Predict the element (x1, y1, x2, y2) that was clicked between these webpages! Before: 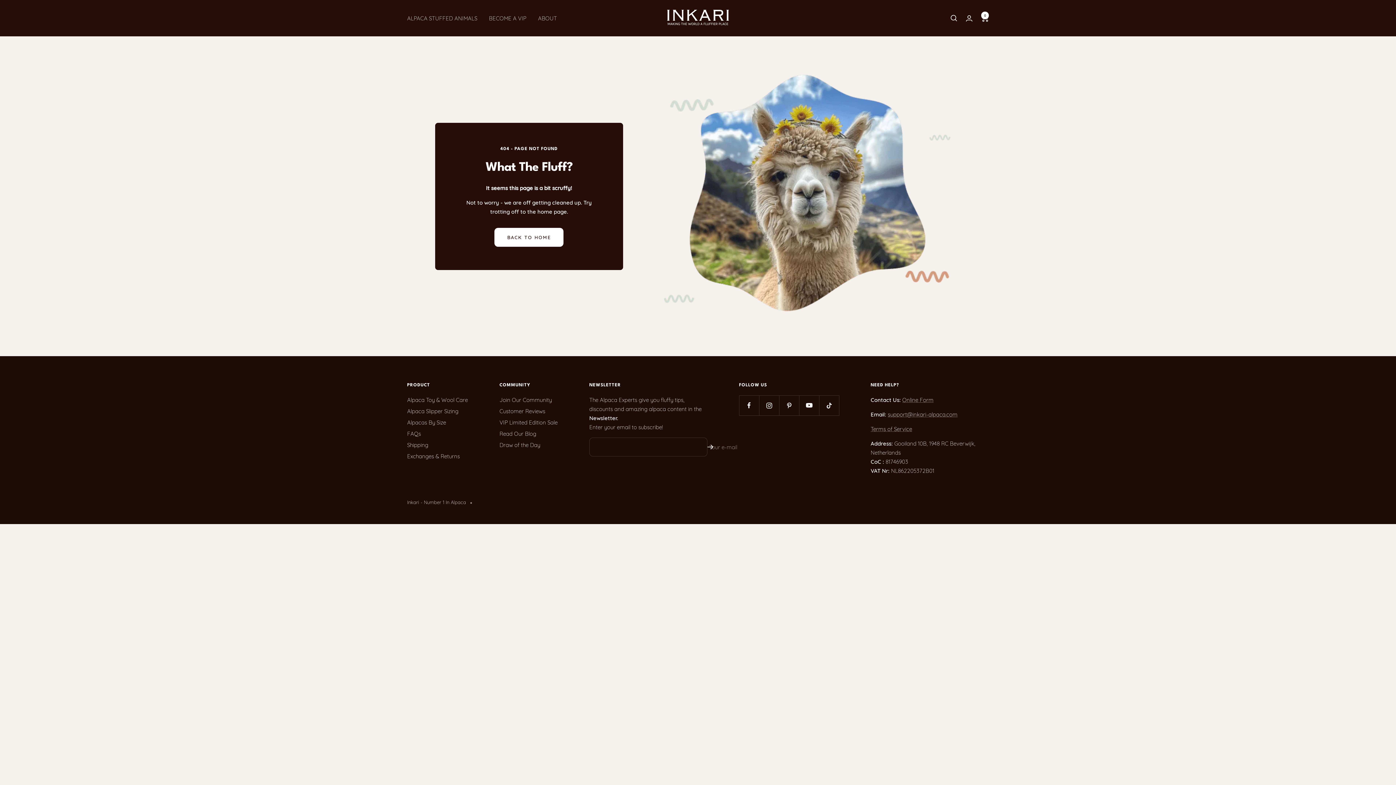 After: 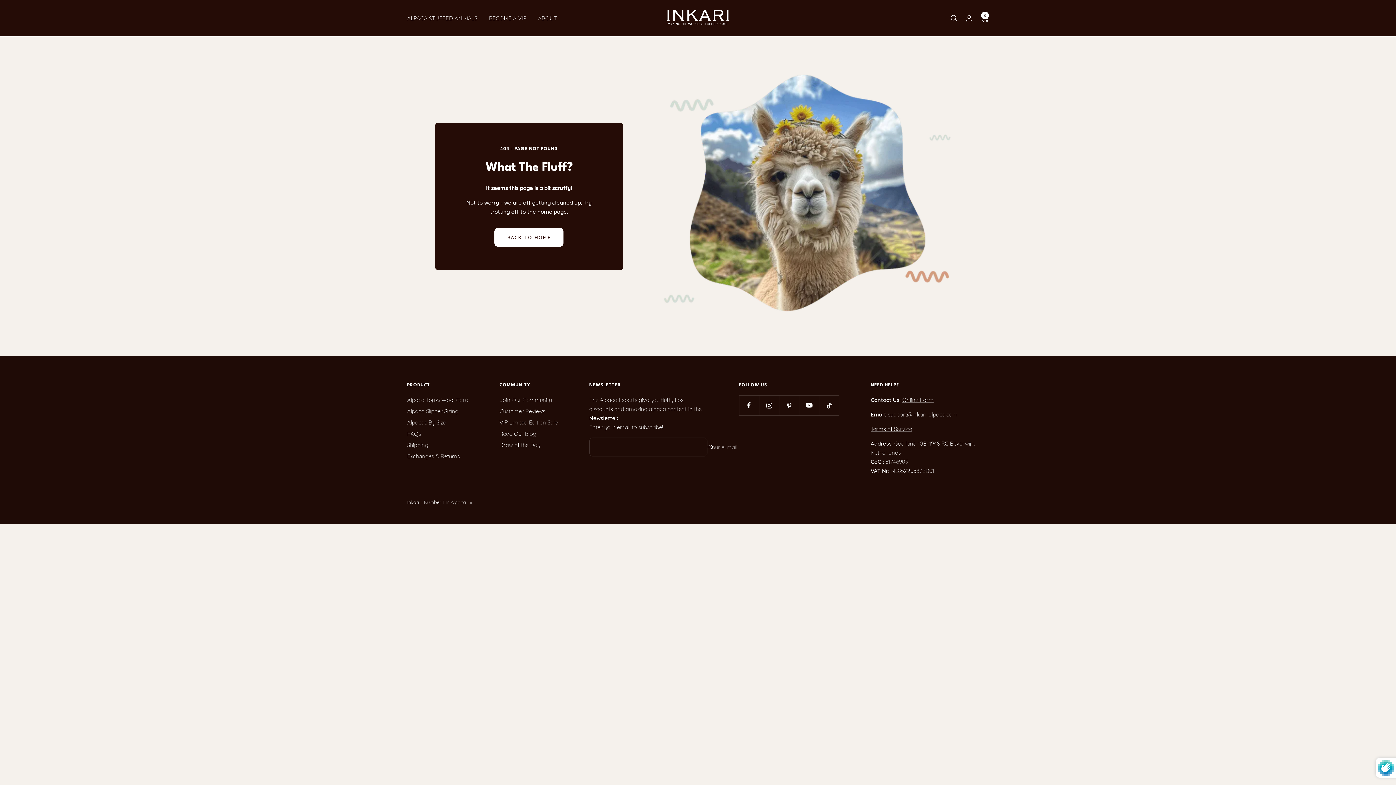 Action: bbox: (707, 444, 713, 449)